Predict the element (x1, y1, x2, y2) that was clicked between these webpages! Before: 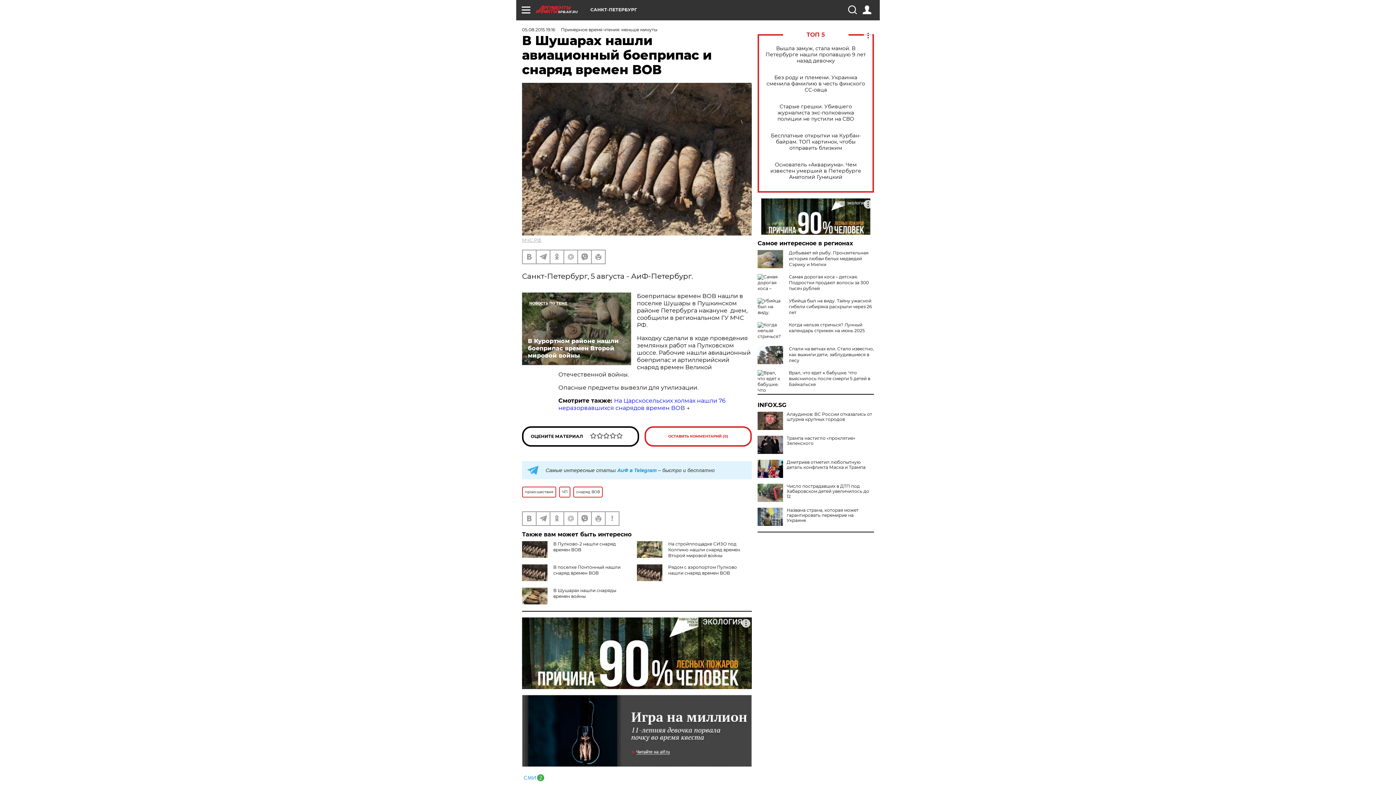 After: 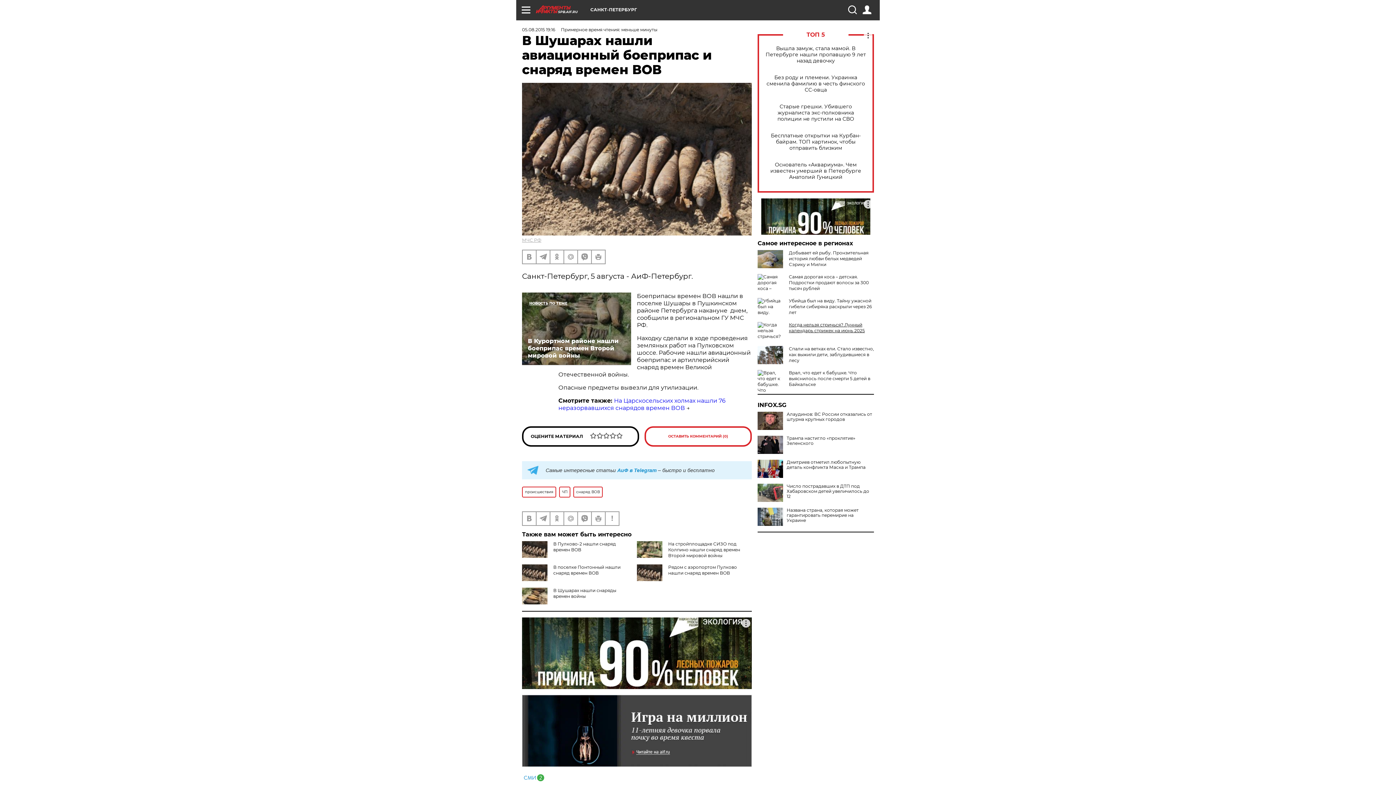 Action: label: Когда нельзя стричься? Лунный календарь стрижек на июнь 2025 bbox: (789, 322, 865, 333)